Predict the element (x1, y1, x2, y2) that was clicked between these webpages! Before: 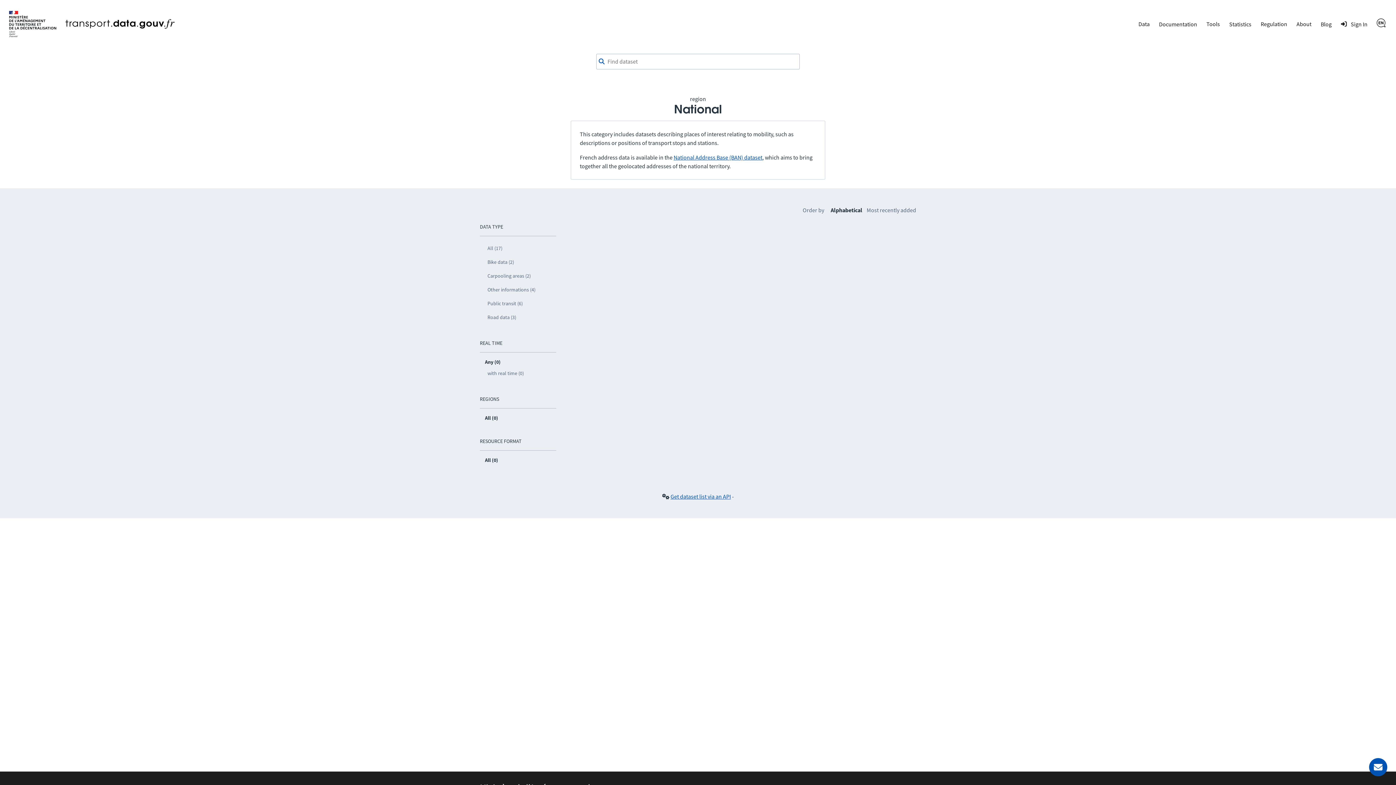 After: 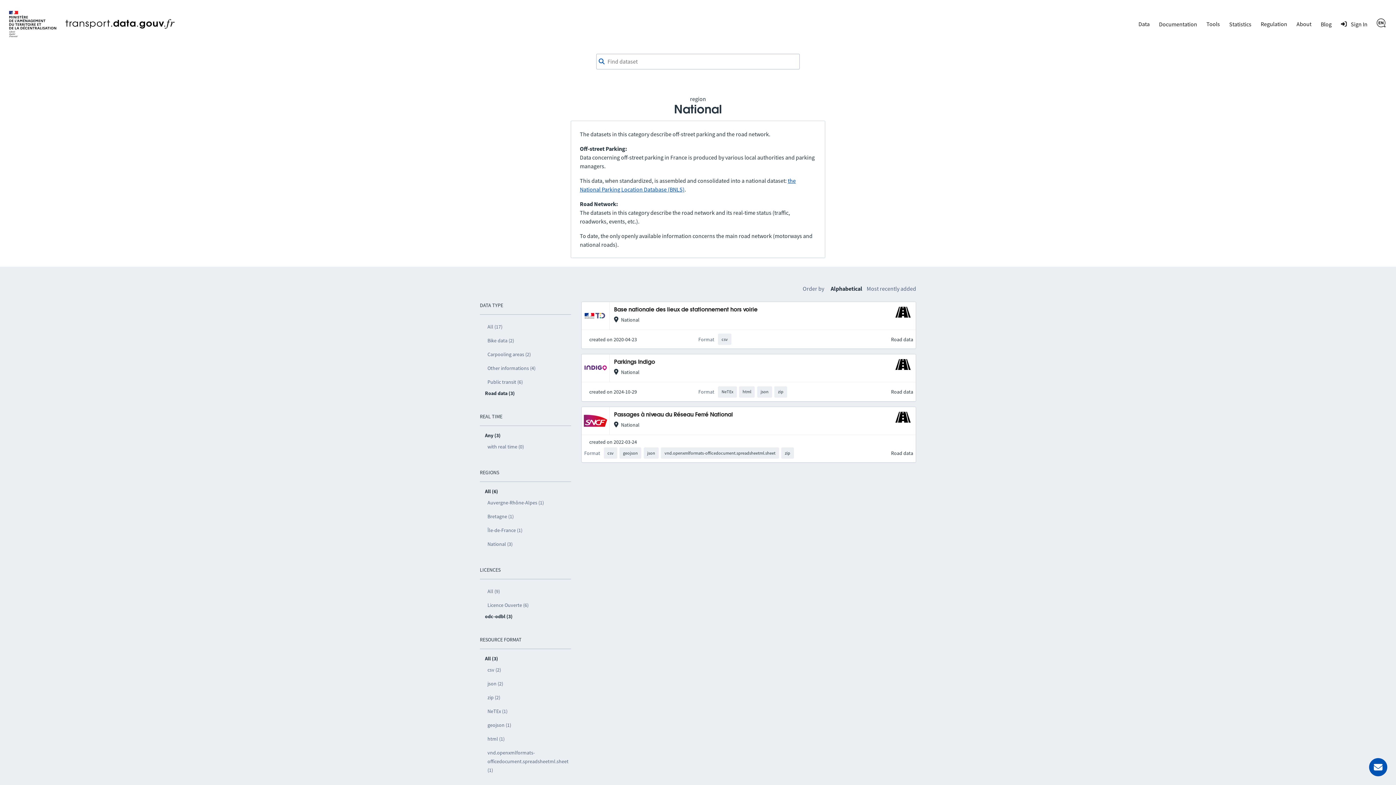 Action: bbox: (485, 310, 556, 324) label: Road data (3)